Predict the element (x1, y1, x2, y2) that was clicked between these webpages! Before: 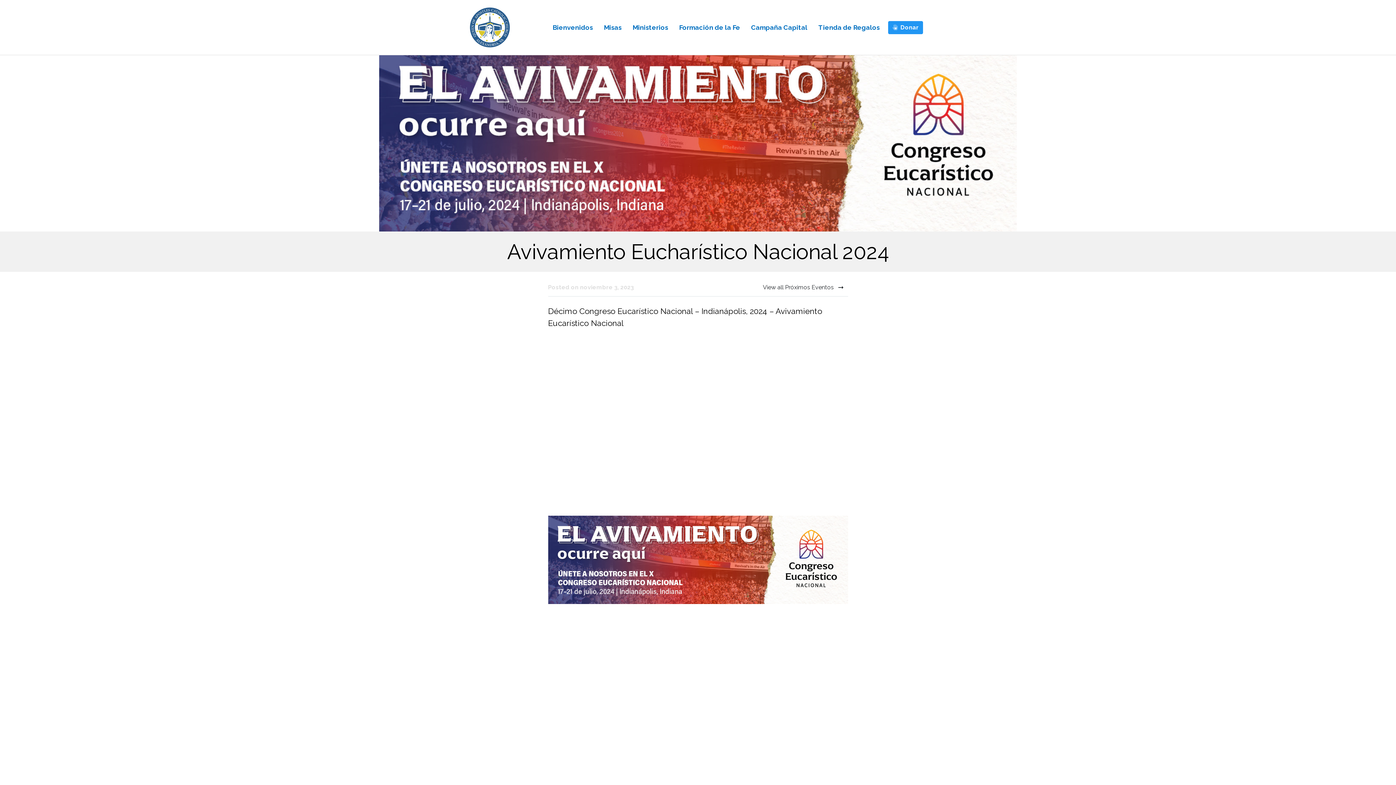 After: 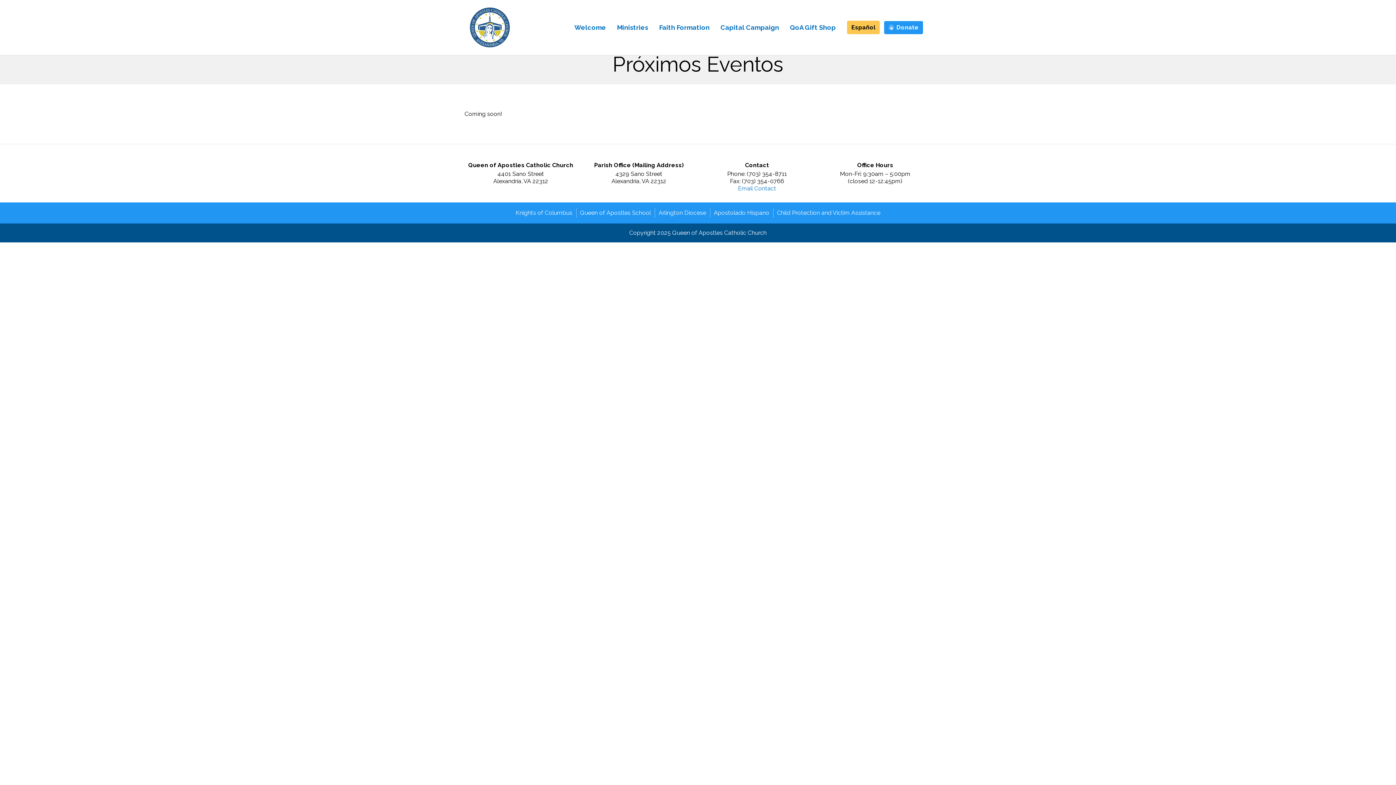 Action: label: View all Próximos Eventos  bbox: (762, 280, 848, 292)